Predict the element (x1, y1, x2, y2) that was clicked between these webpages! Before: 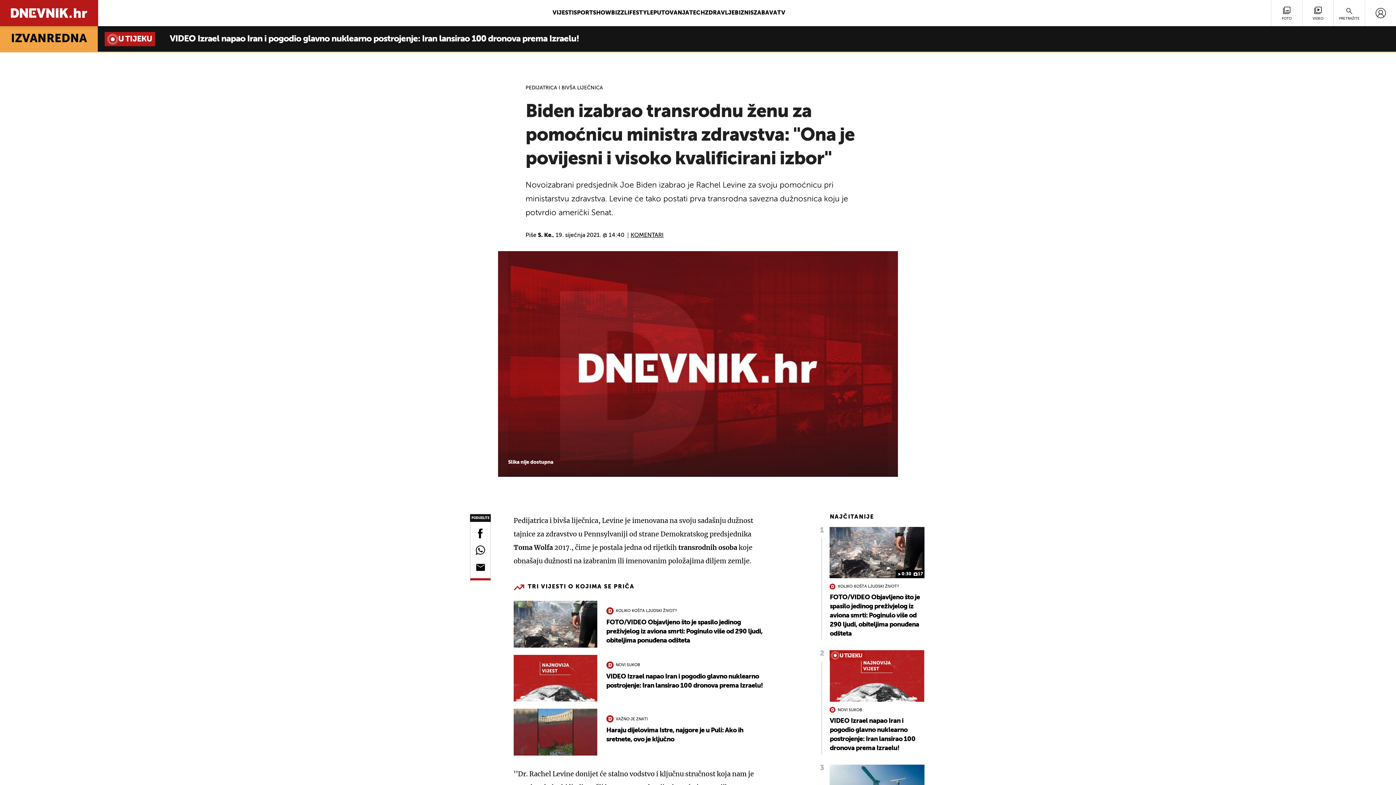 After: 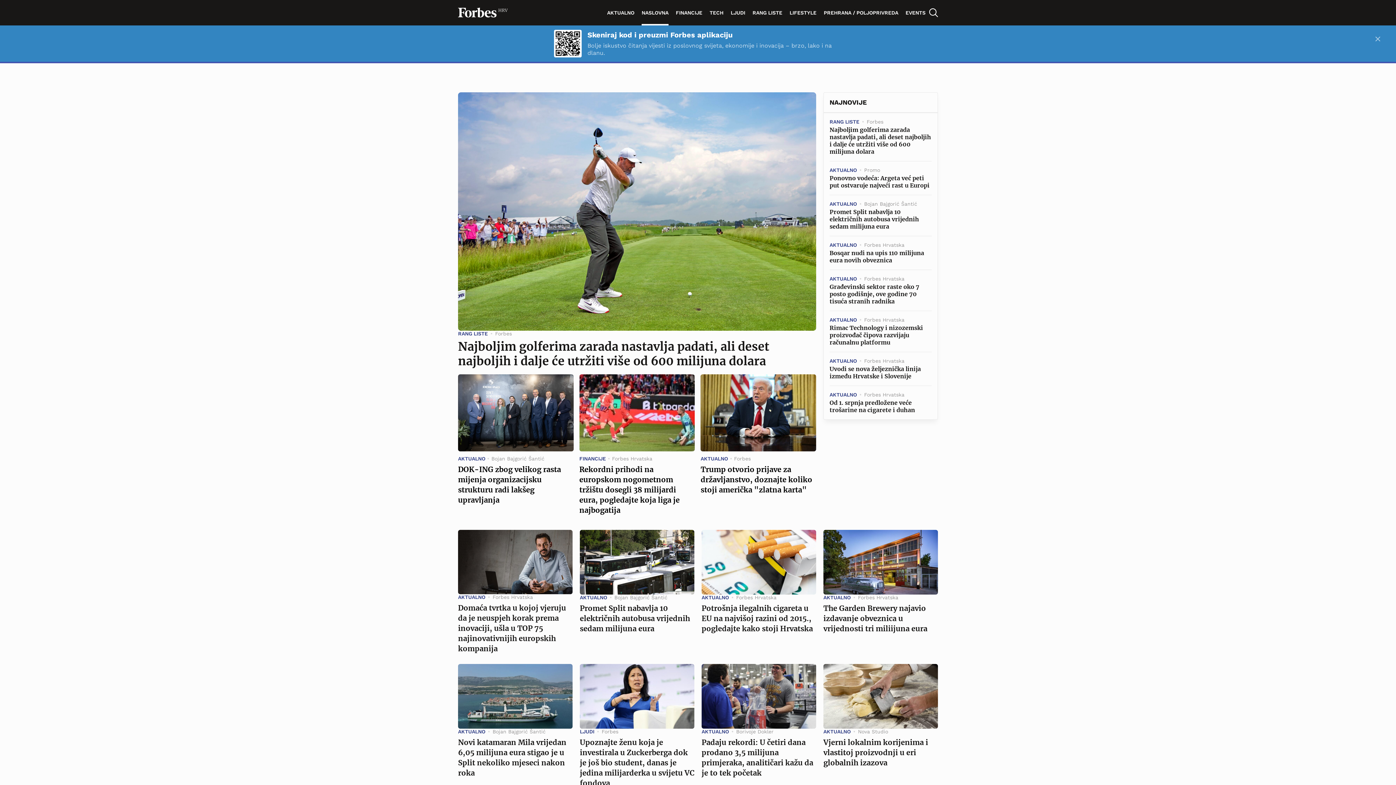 Action: bbox: (734, 10, 753, 16) label: BIZNIS